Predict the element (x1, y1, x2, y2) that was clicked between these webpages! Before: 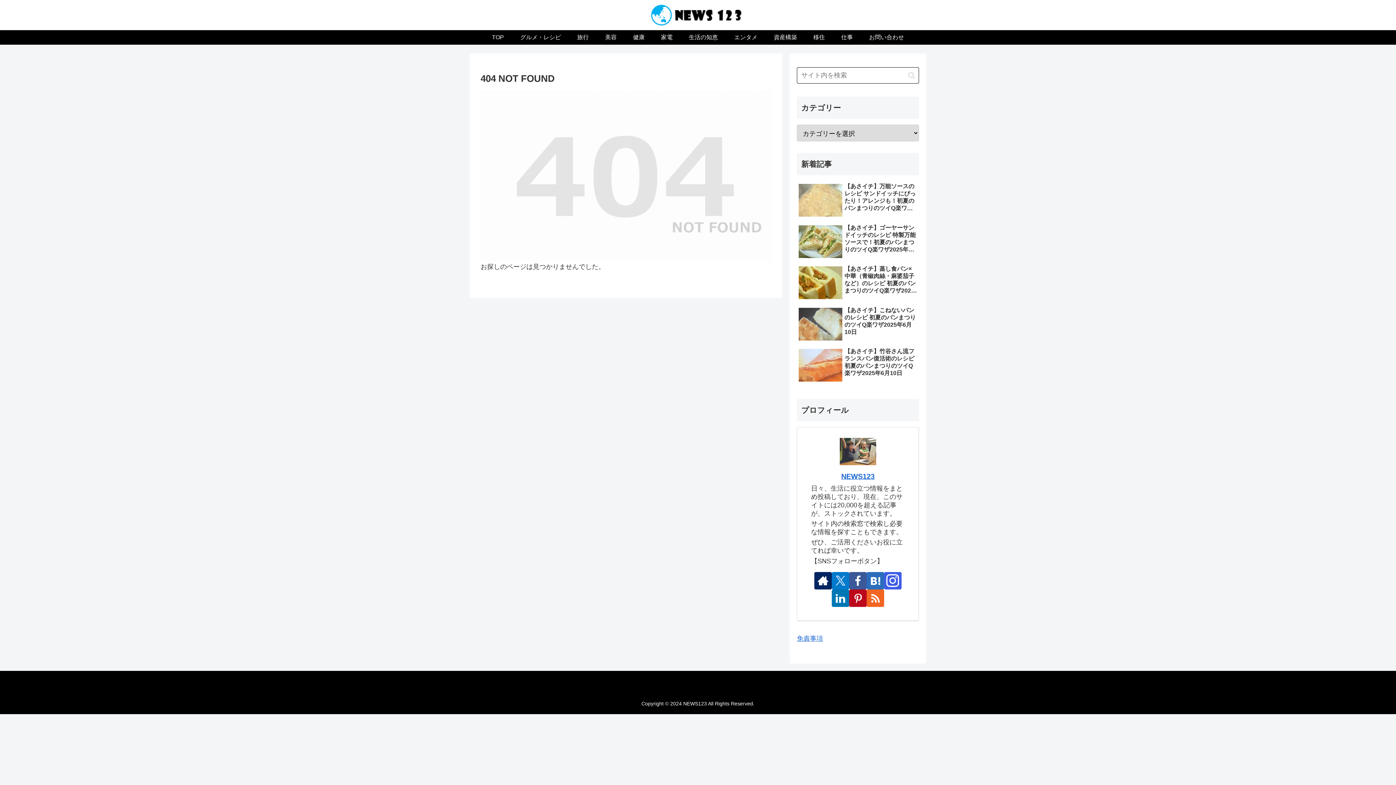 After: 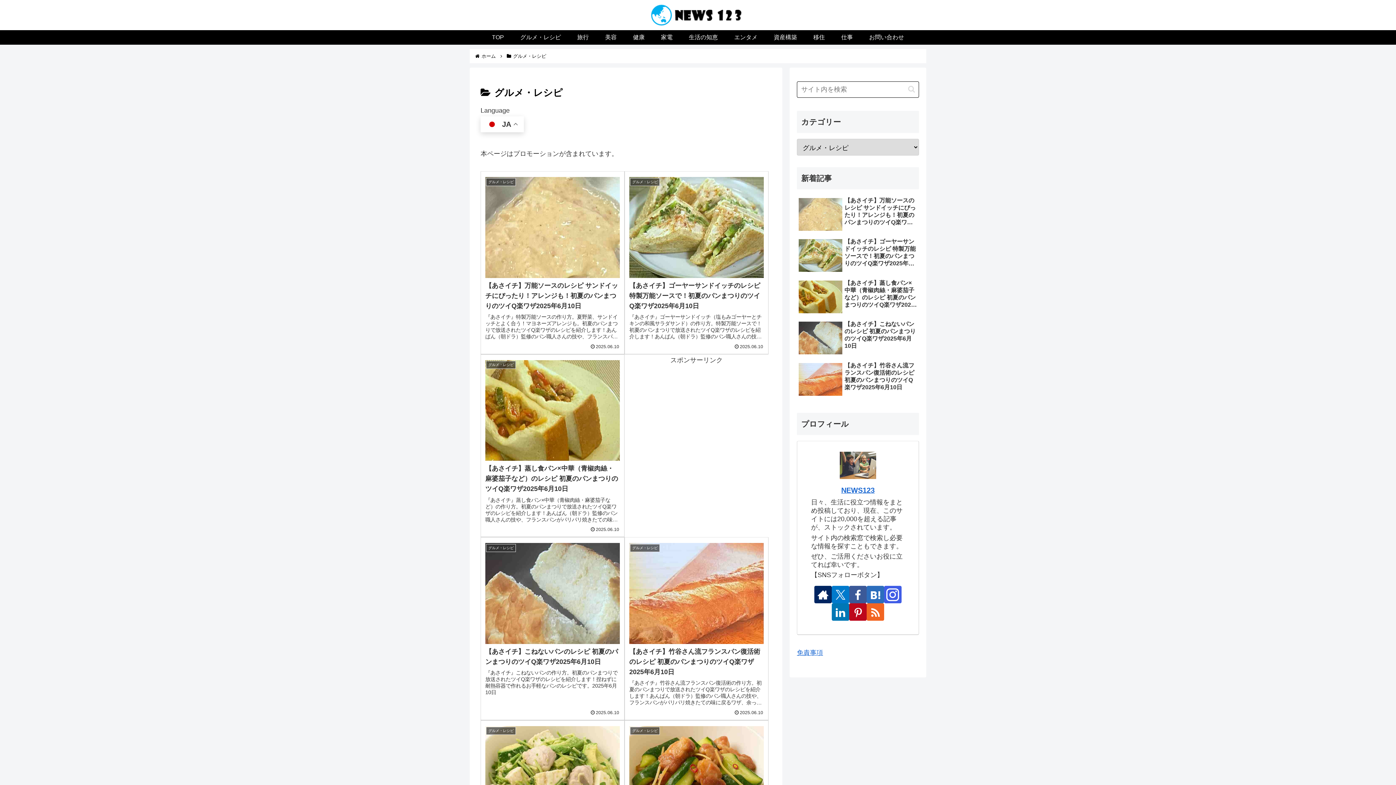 Action: label: グルメ・レシピ bbox: (512, 30, 569, 44)